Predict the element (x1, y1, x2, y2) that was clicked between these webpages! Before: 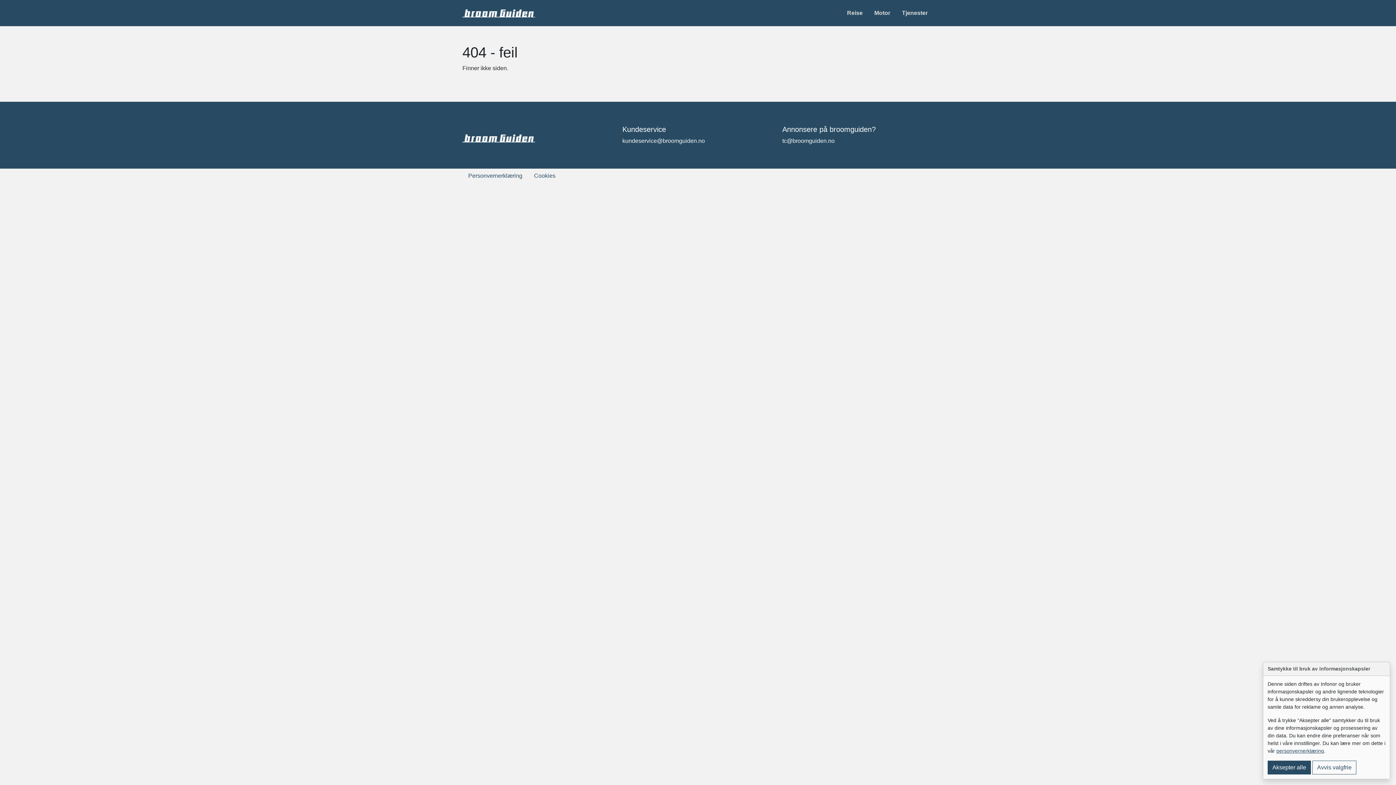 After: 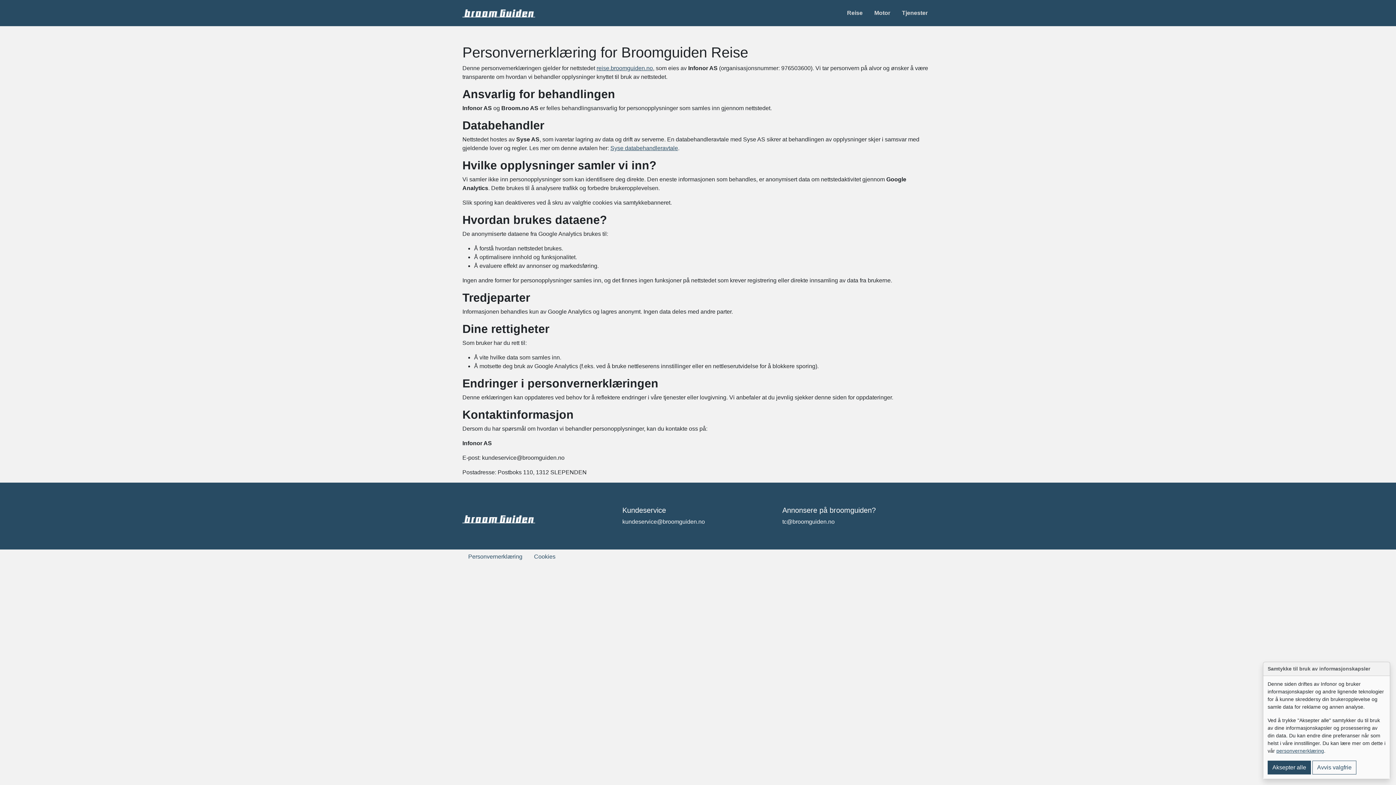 Action: bbox: (1276, 748, 1324, 754) label: personvernerklæring